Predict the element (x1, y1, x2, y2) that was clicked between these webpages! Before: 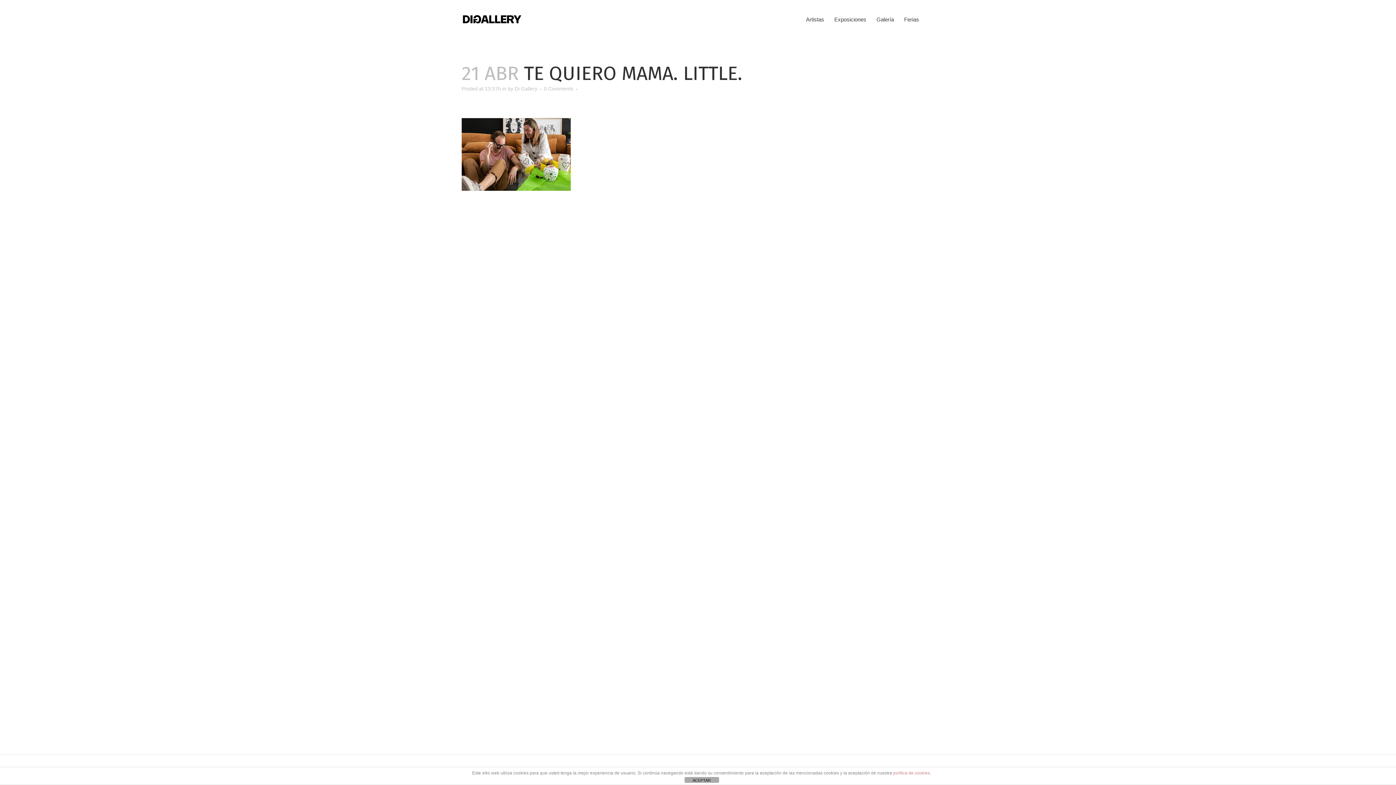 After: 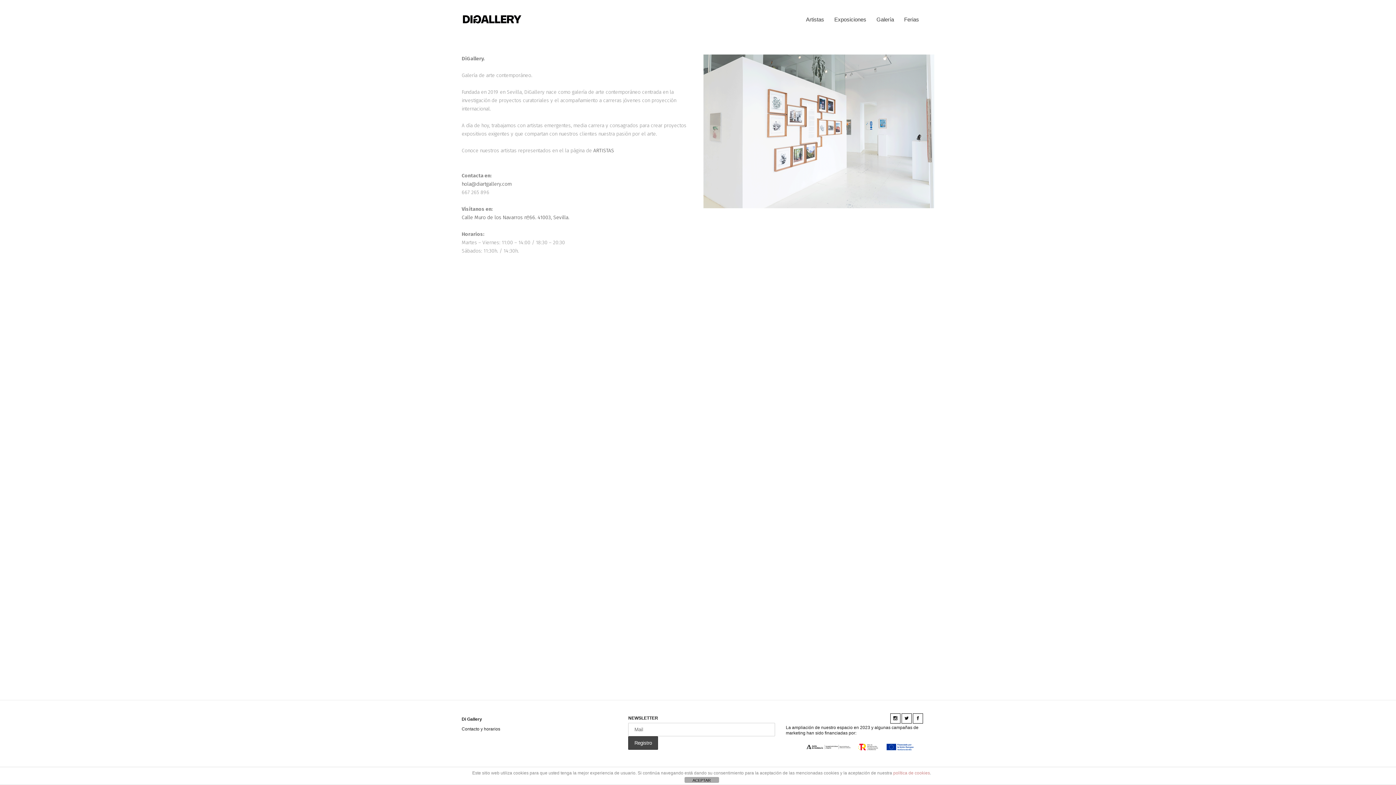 Action: bbox: (871, 0, 899, 38) label: Galería